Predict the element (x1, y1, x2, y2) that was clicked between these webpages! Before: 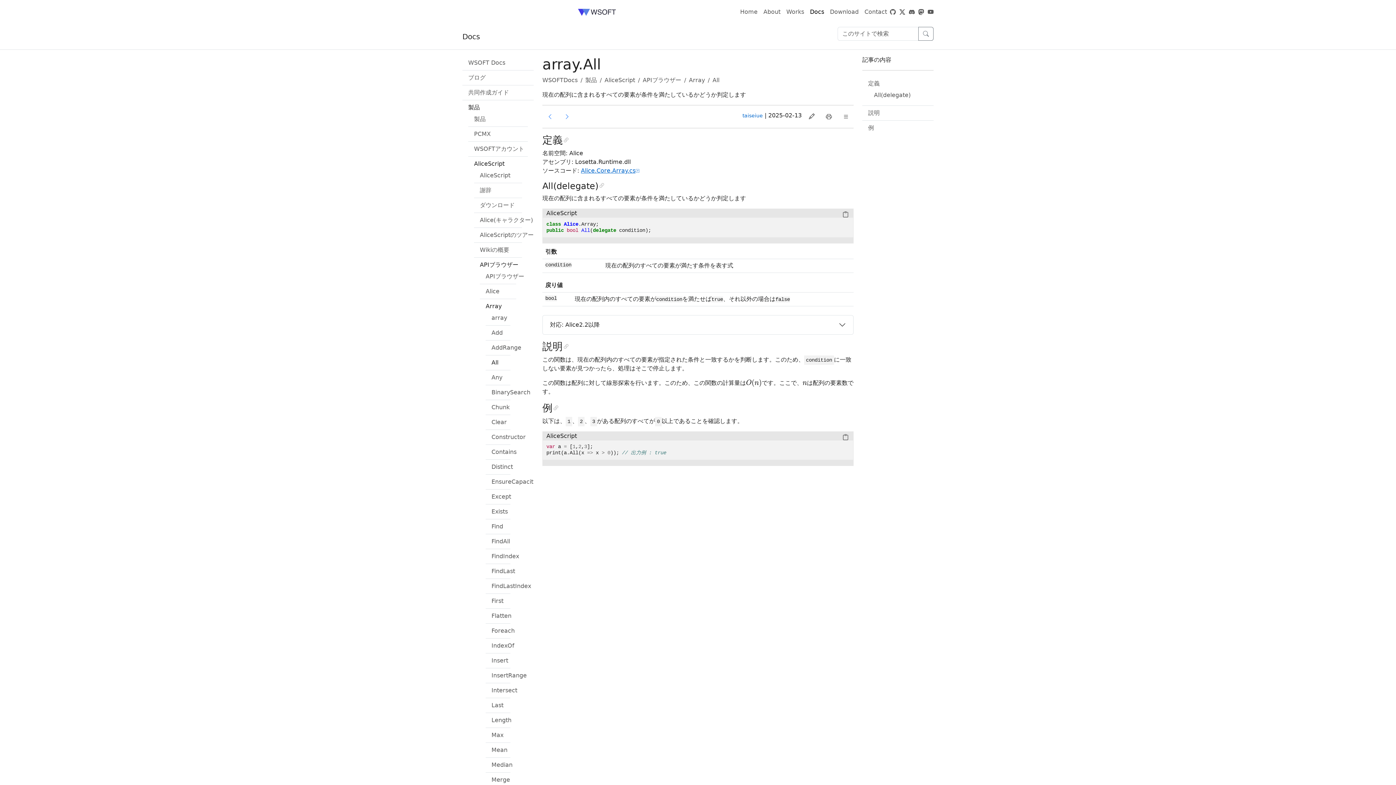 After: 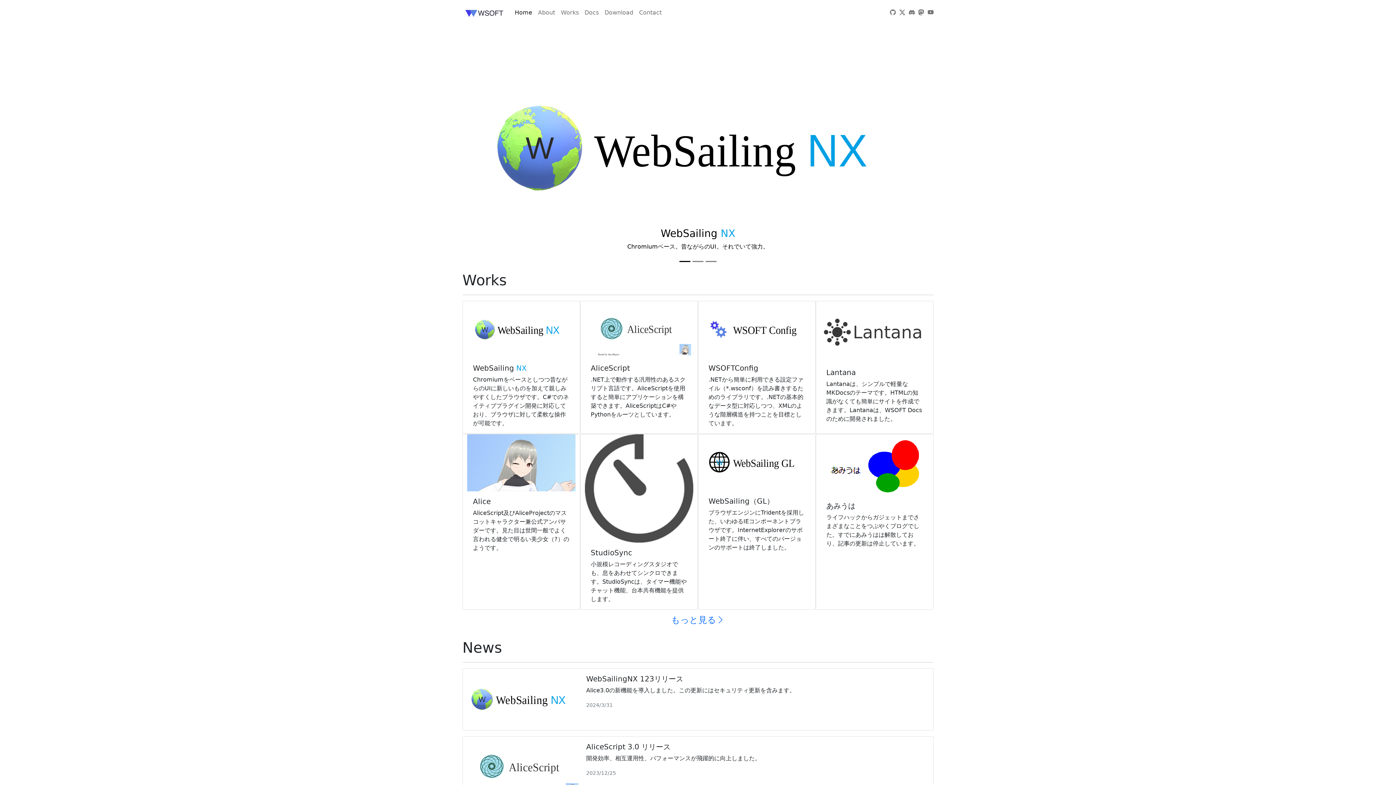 Action: bbox: (462, 2, 731, 21)